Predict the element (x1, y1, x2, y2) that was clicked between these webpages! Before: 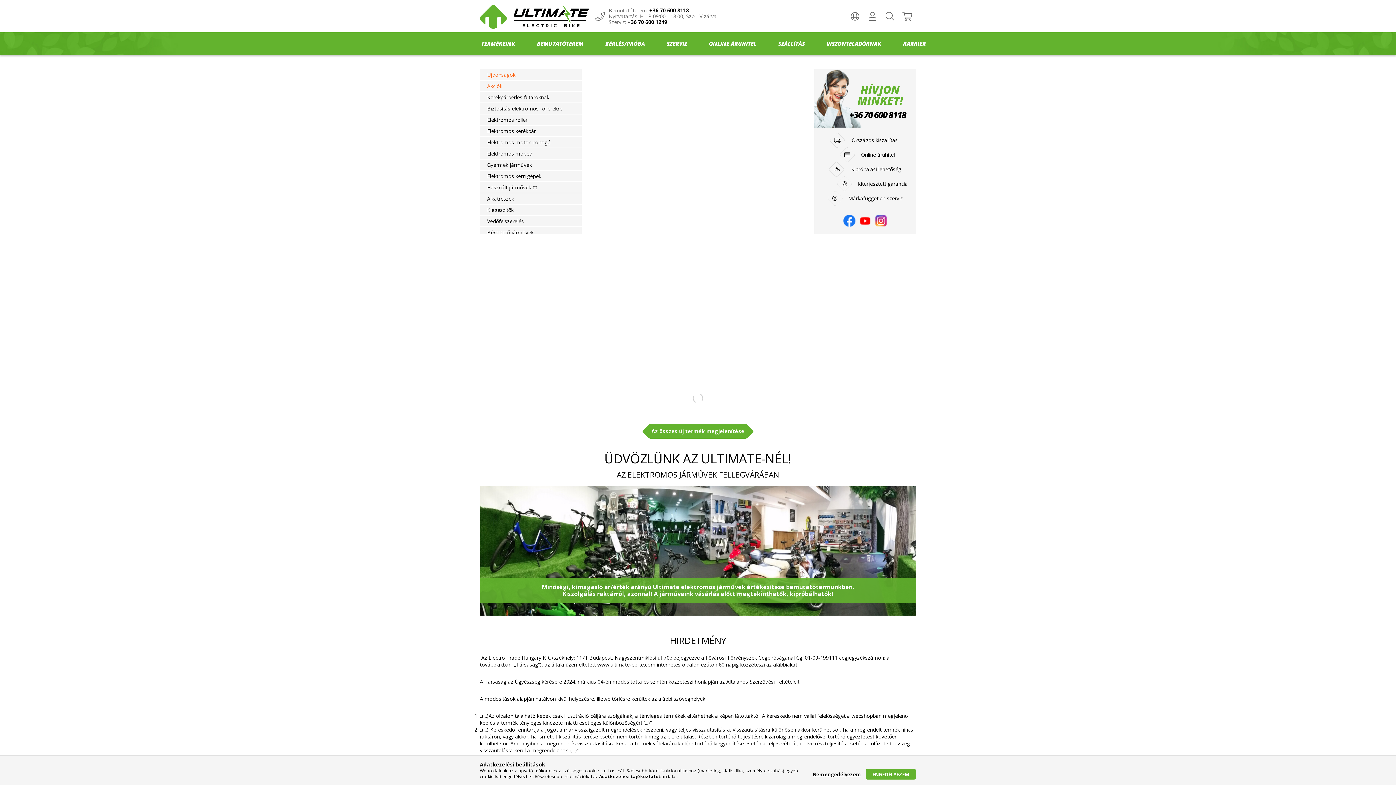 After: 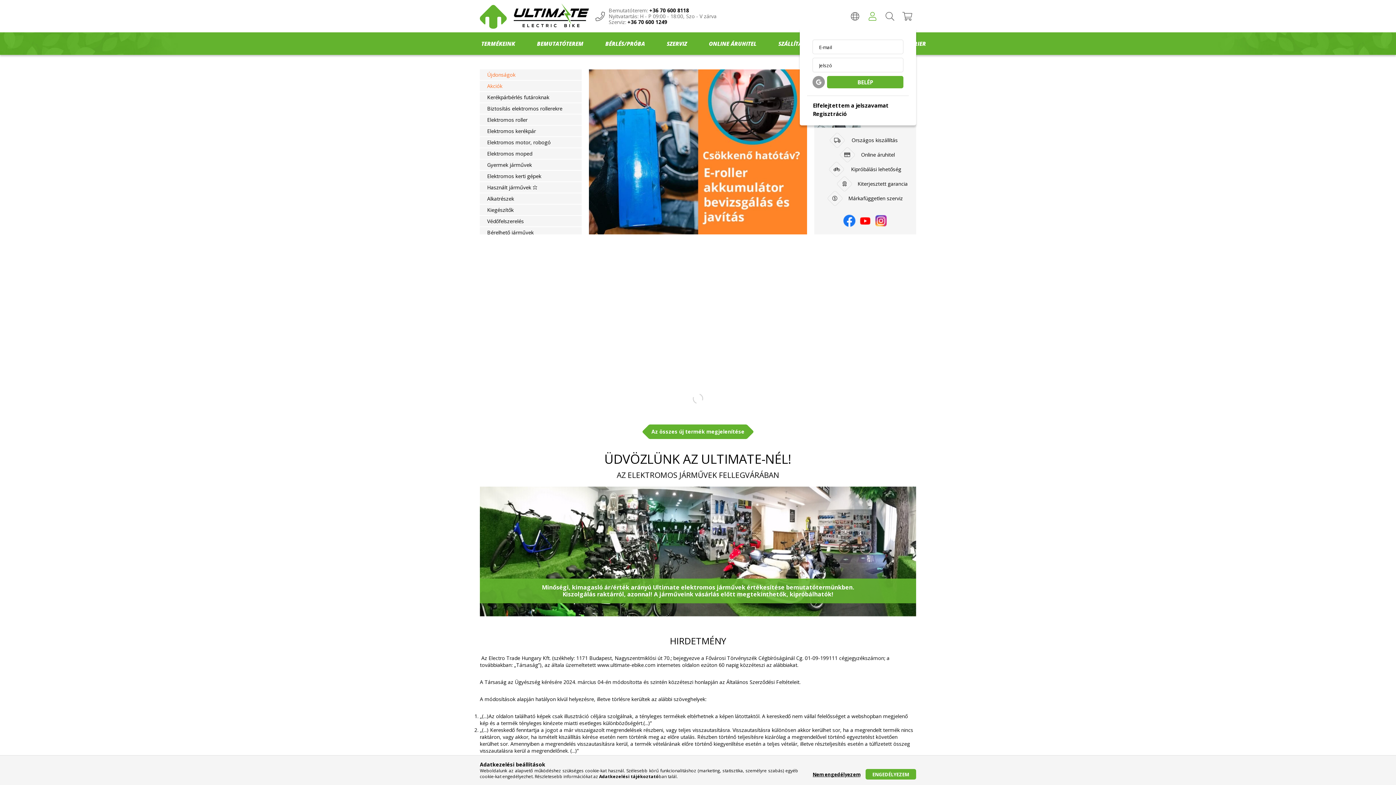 Action: label: Profil bbox: (864, 3, 881, 28)